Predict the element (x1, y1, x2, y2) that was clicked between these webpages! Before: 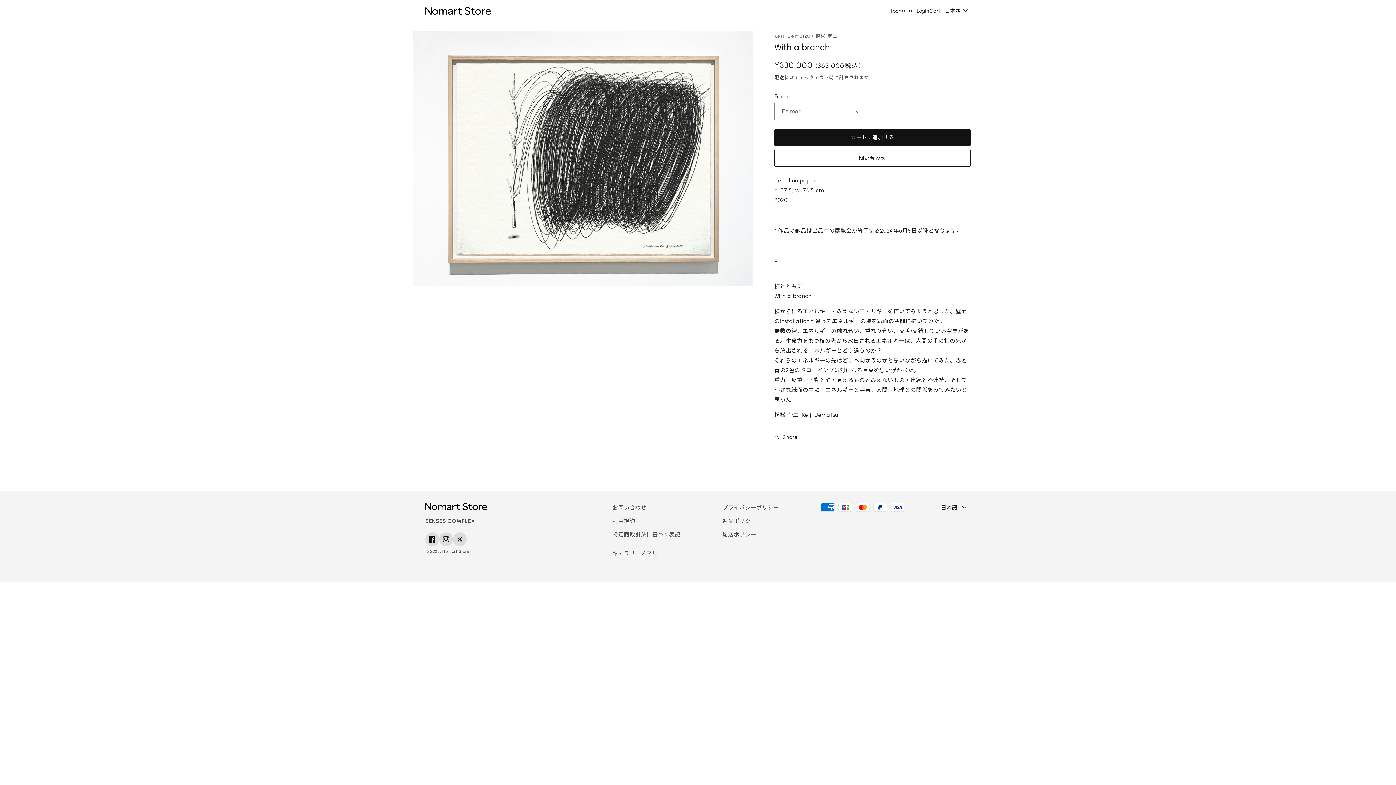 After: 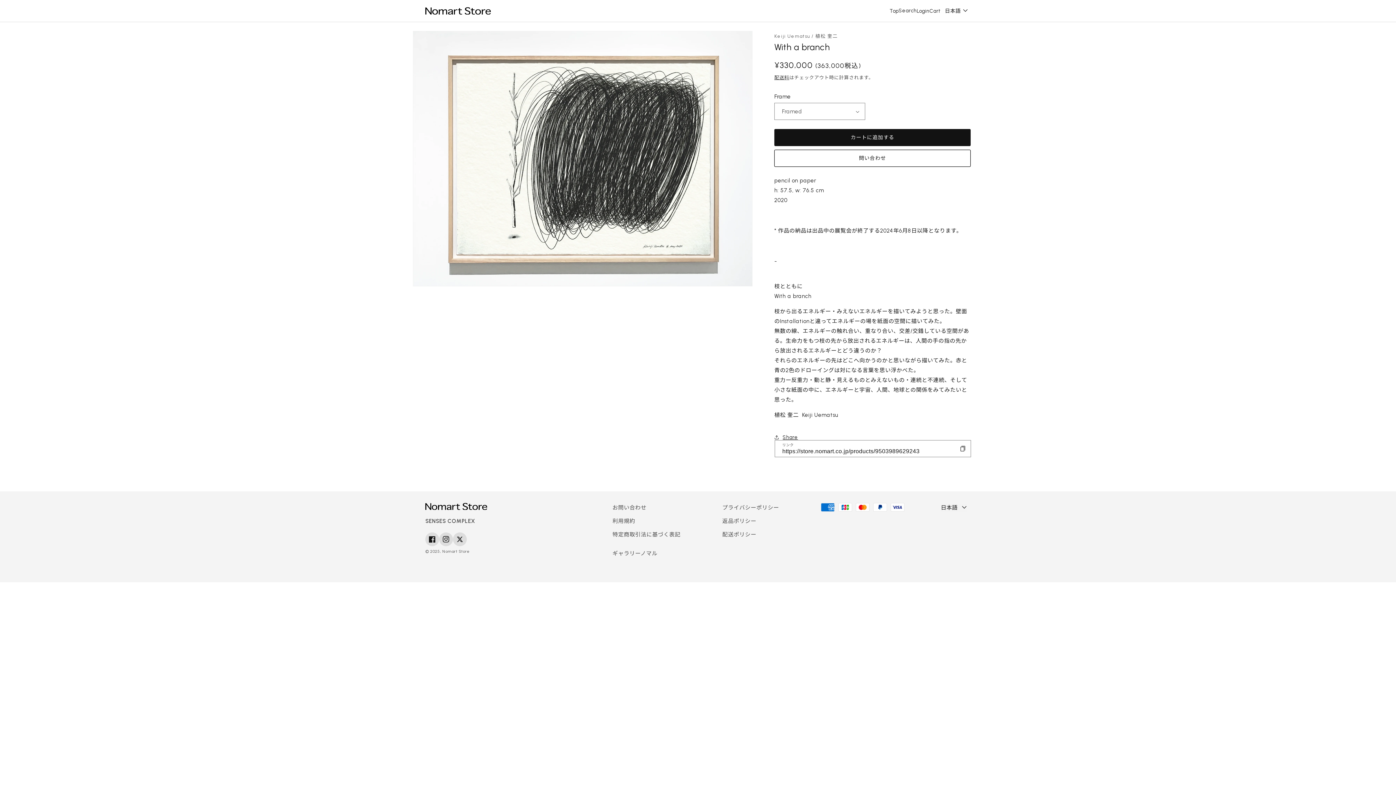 Action: label: Share bbox: (774, 429, 798, 445)